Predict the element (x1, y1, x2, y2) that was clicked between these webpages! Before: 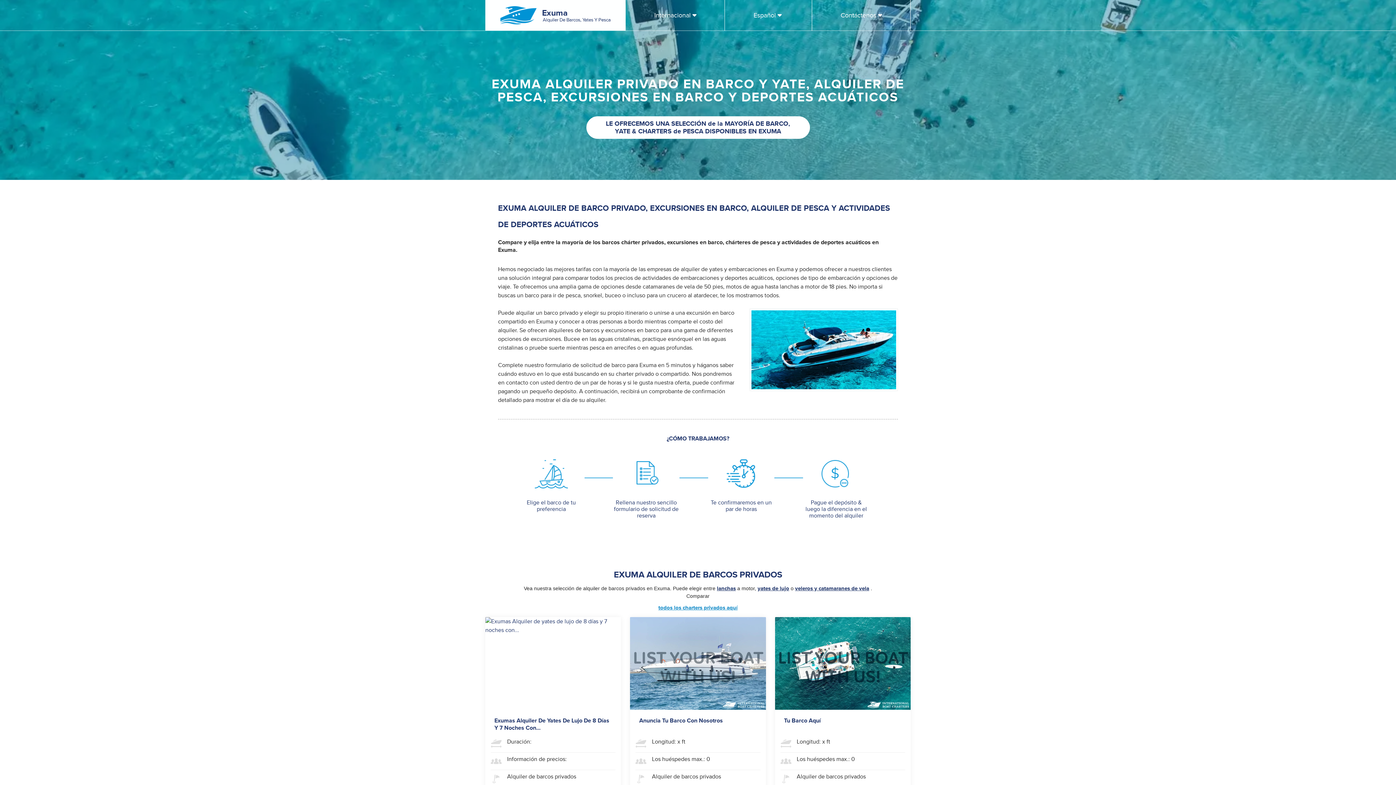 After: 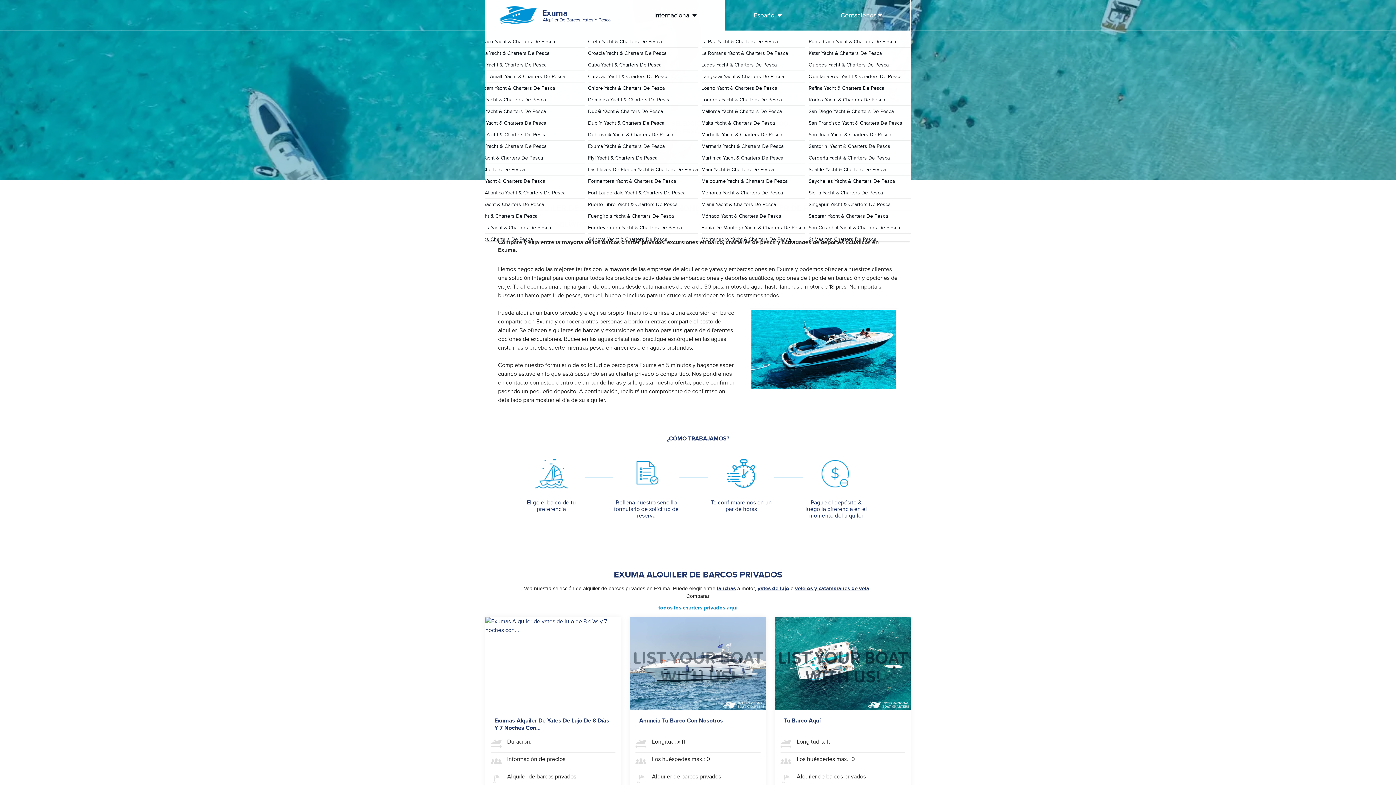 Action: bbox: (625, 0, 725, 30) label: Internacional 